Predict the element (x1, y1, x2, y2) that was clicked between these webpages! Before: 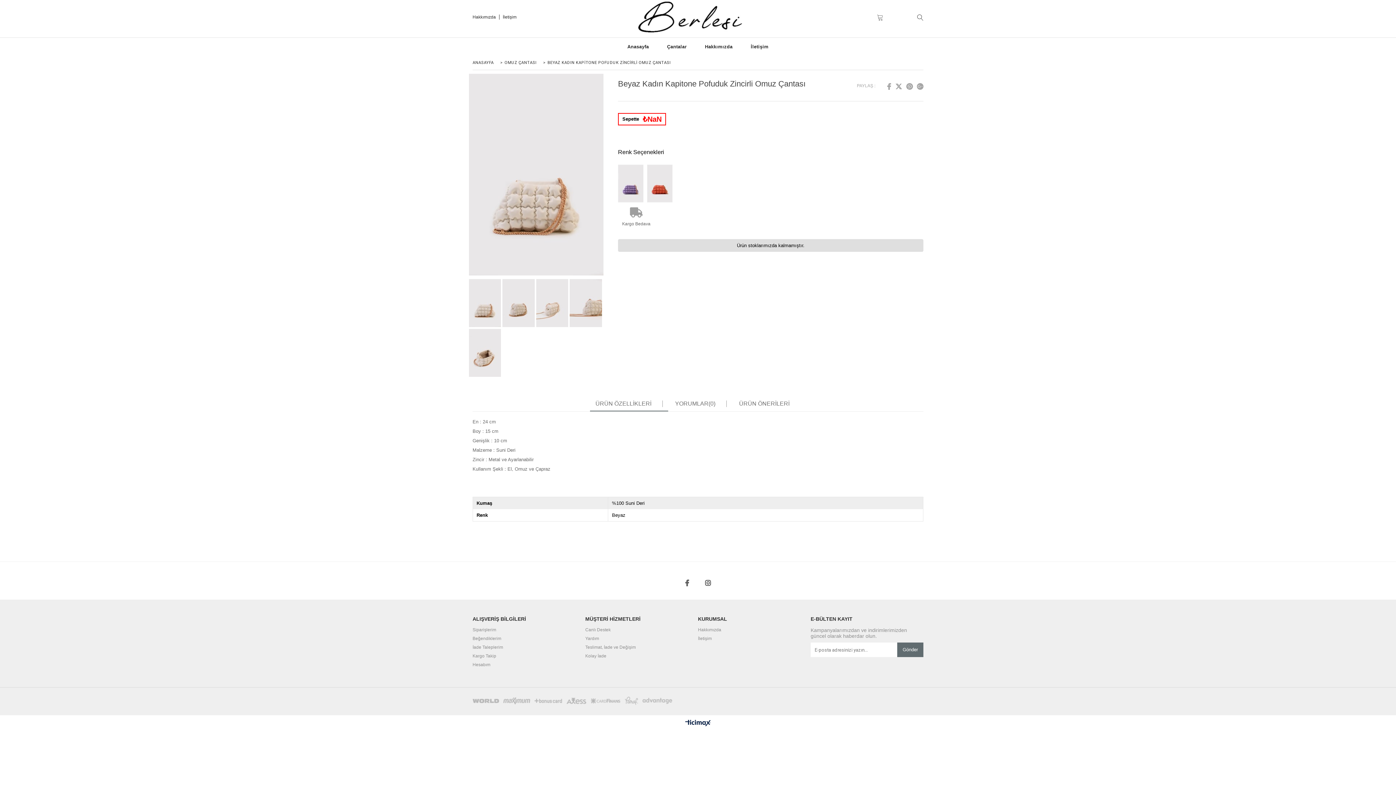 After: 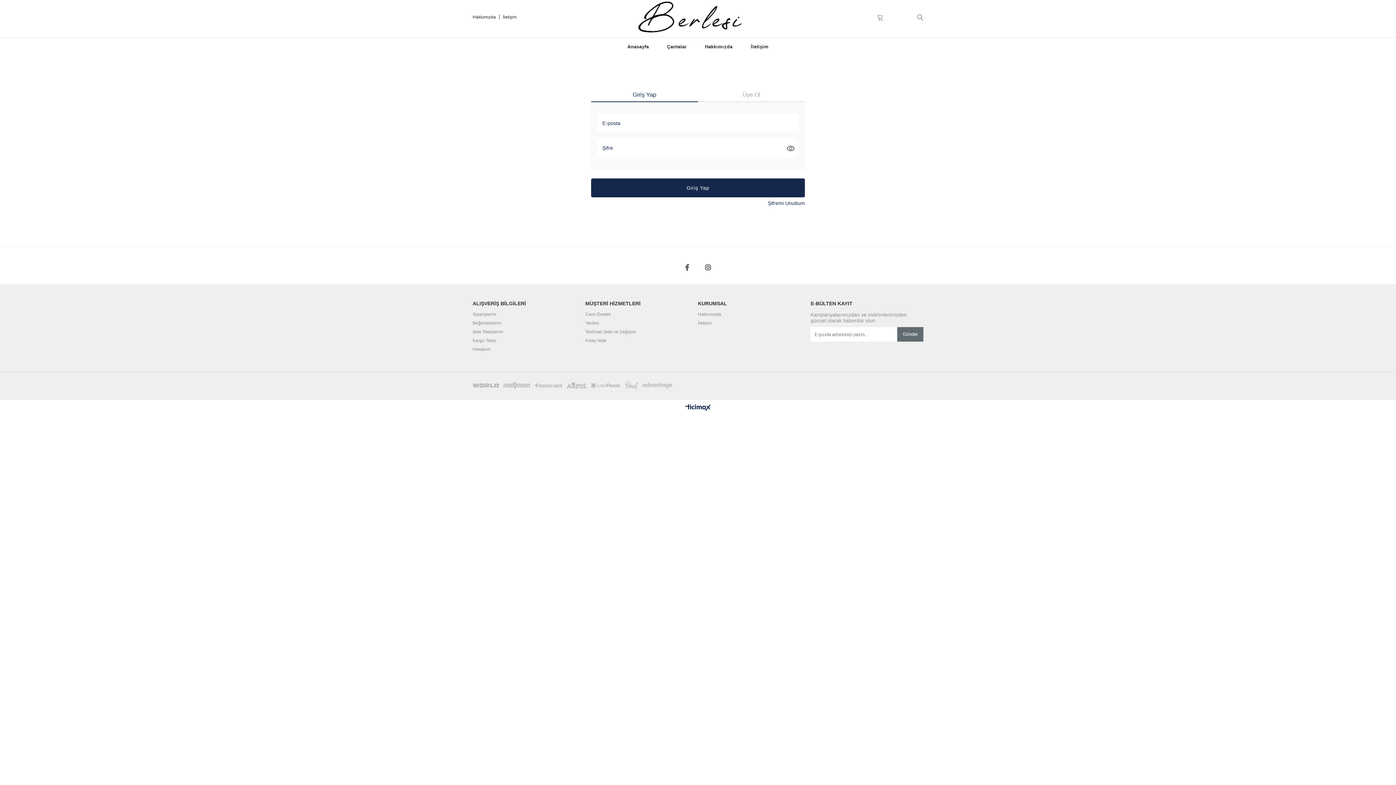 Action: label: Siparişlerim bbox: (472, 628, 496, 632)